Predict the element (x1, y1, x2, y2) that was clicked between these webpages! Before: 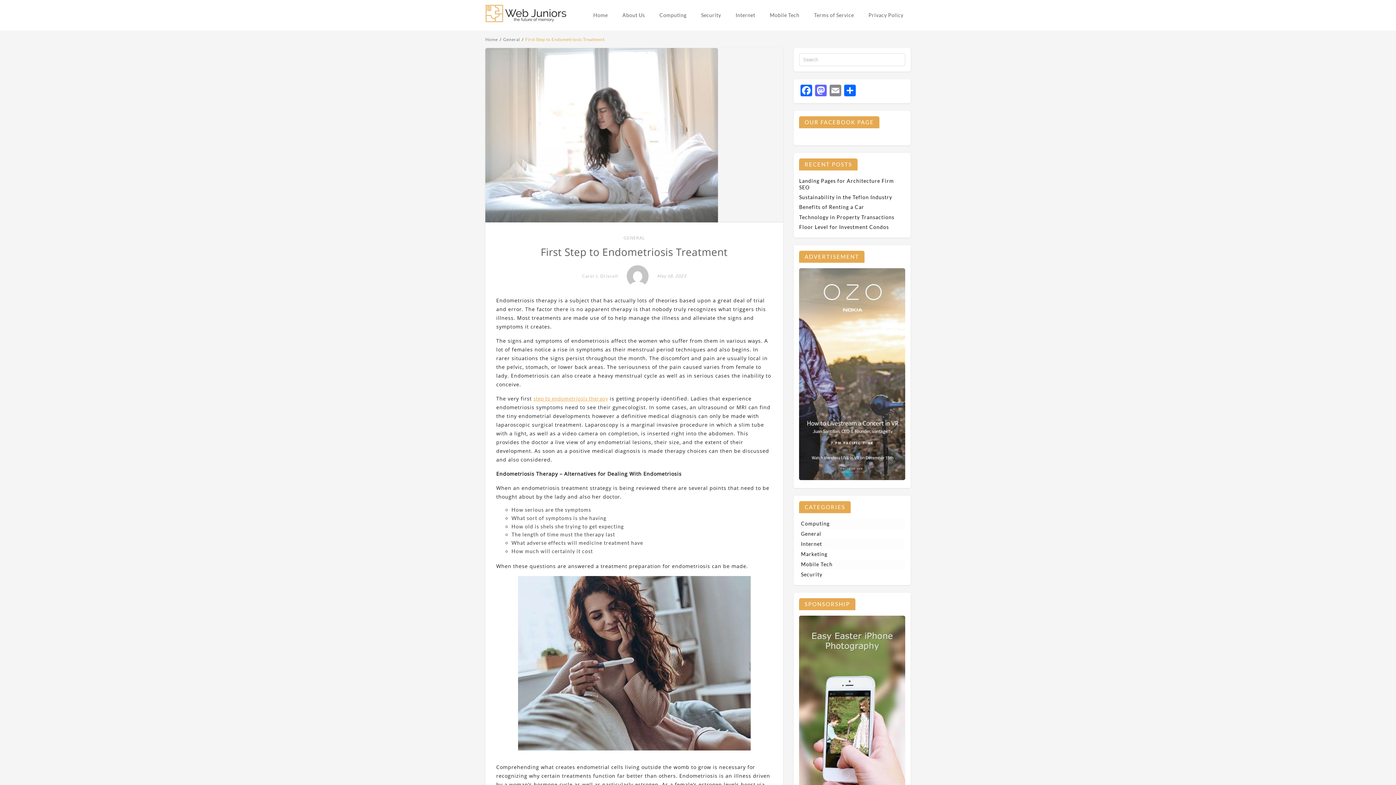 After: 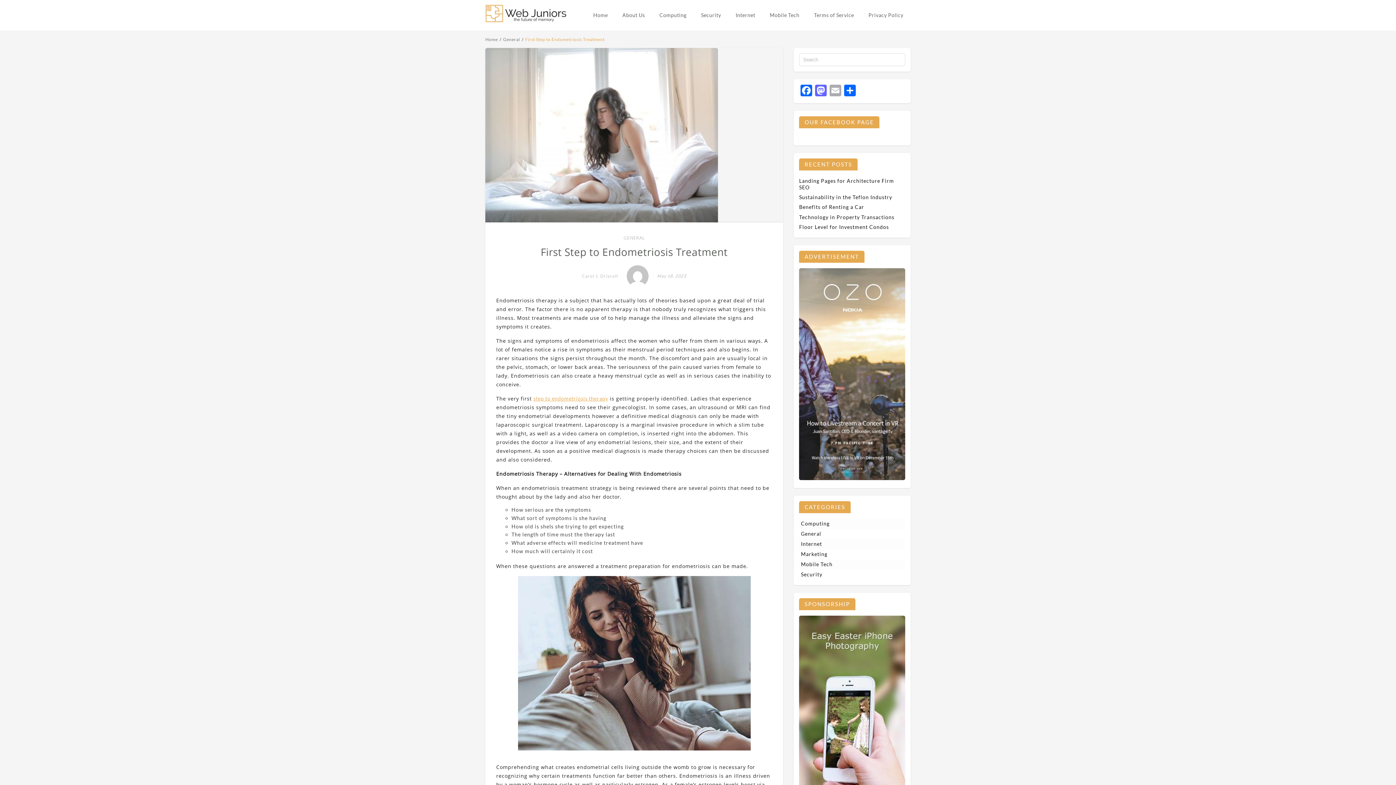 Action: bbox: (828, 84, 843, 97) label: Email